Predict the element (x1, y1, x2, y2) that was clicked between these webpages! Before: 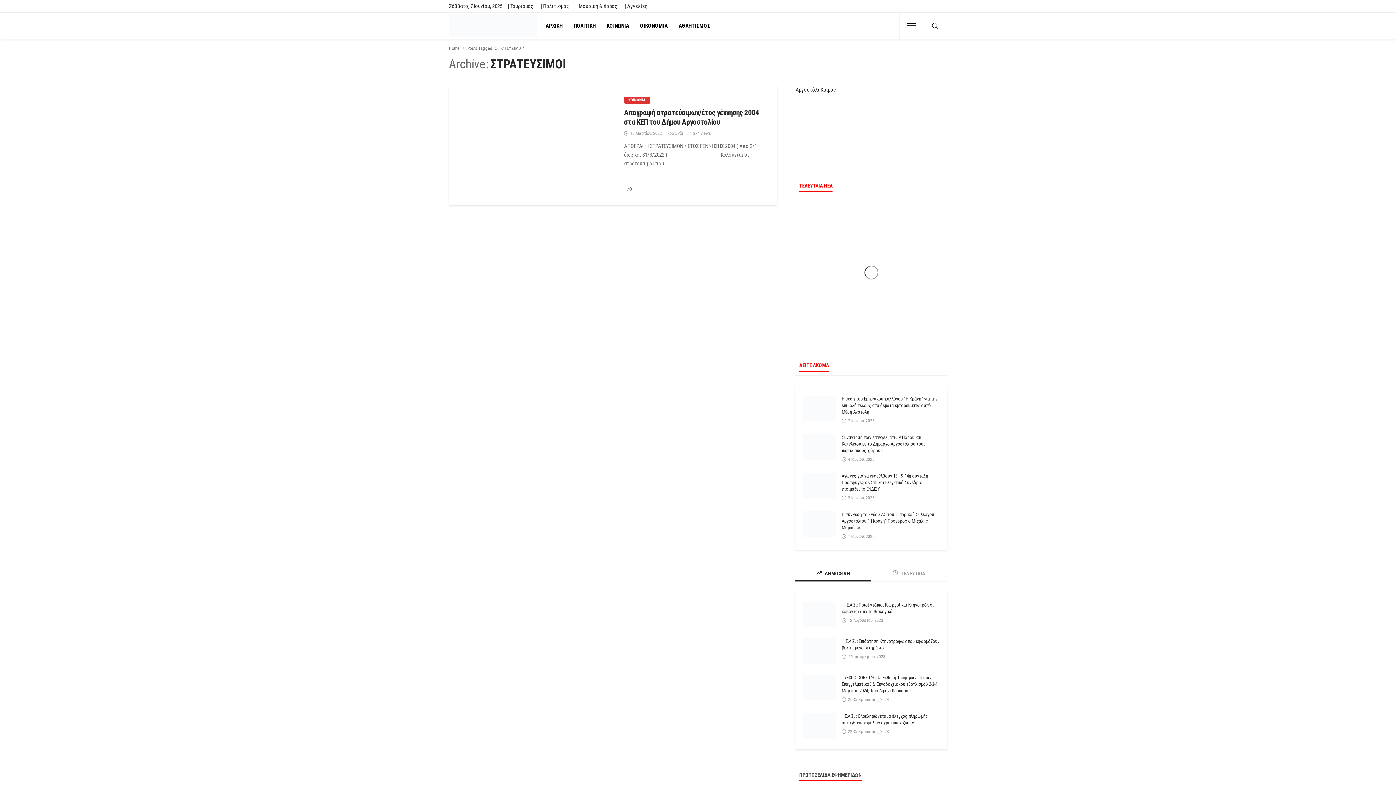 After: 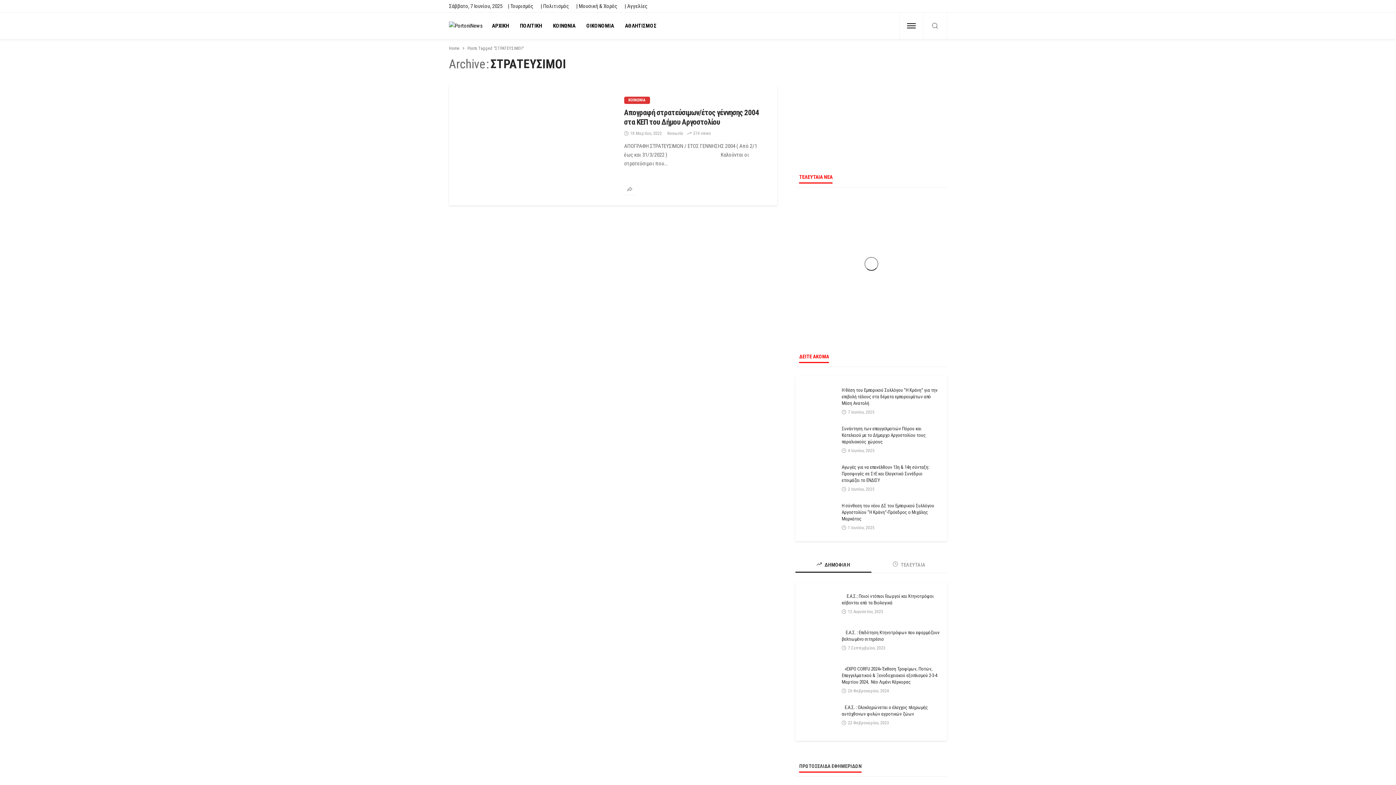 Action: bbox: (929, 12, 941, 40)